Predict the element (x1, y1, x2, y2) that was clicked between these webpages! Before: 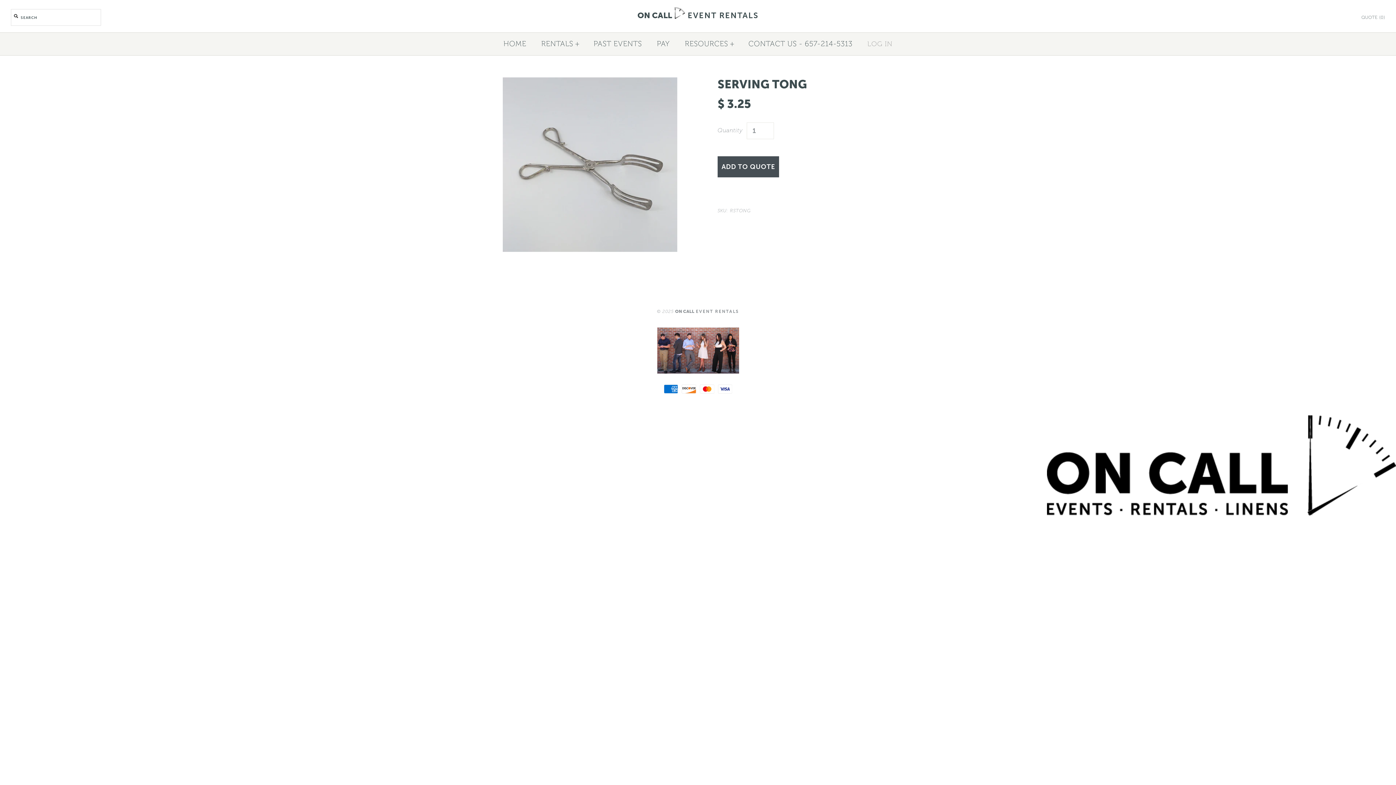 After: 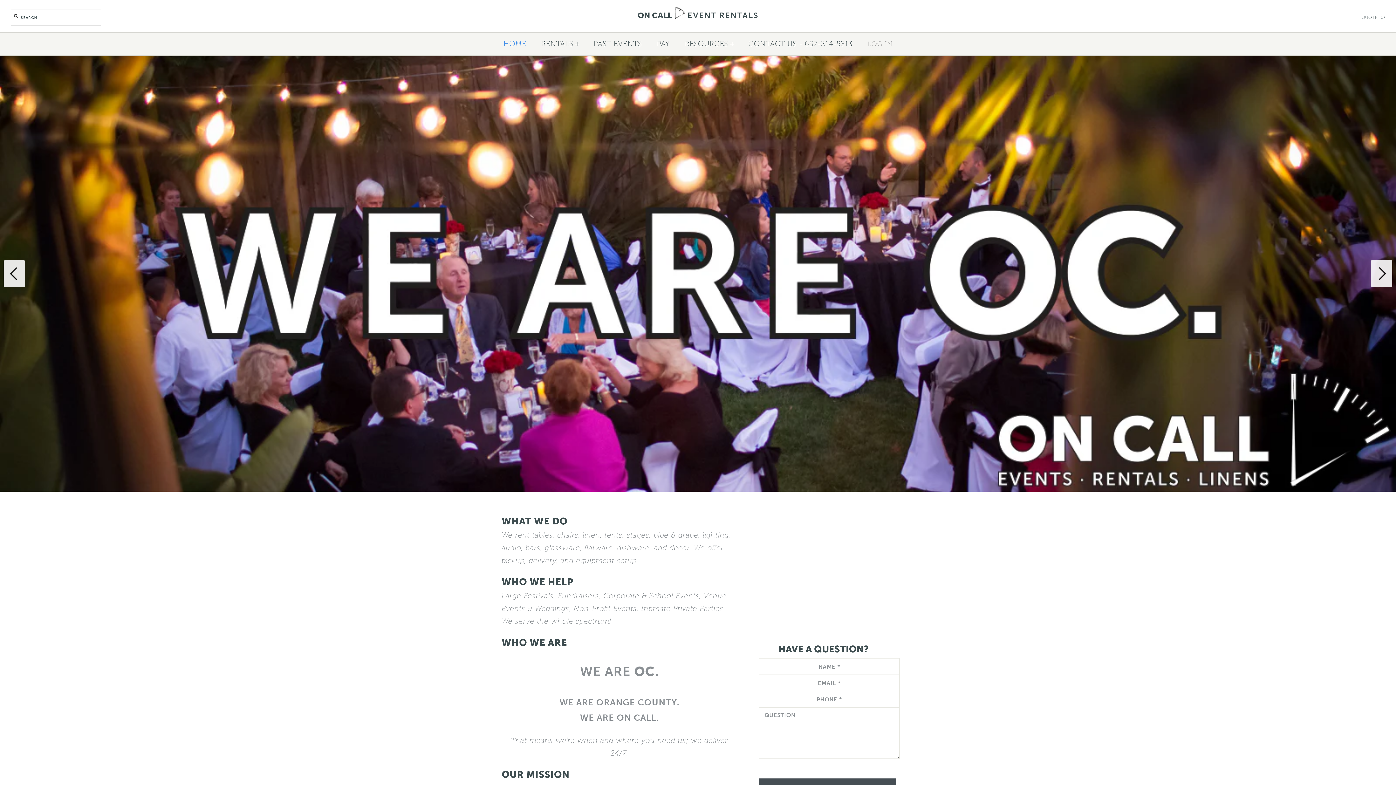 Action: bbox: (1047, 510, 1396, 517)